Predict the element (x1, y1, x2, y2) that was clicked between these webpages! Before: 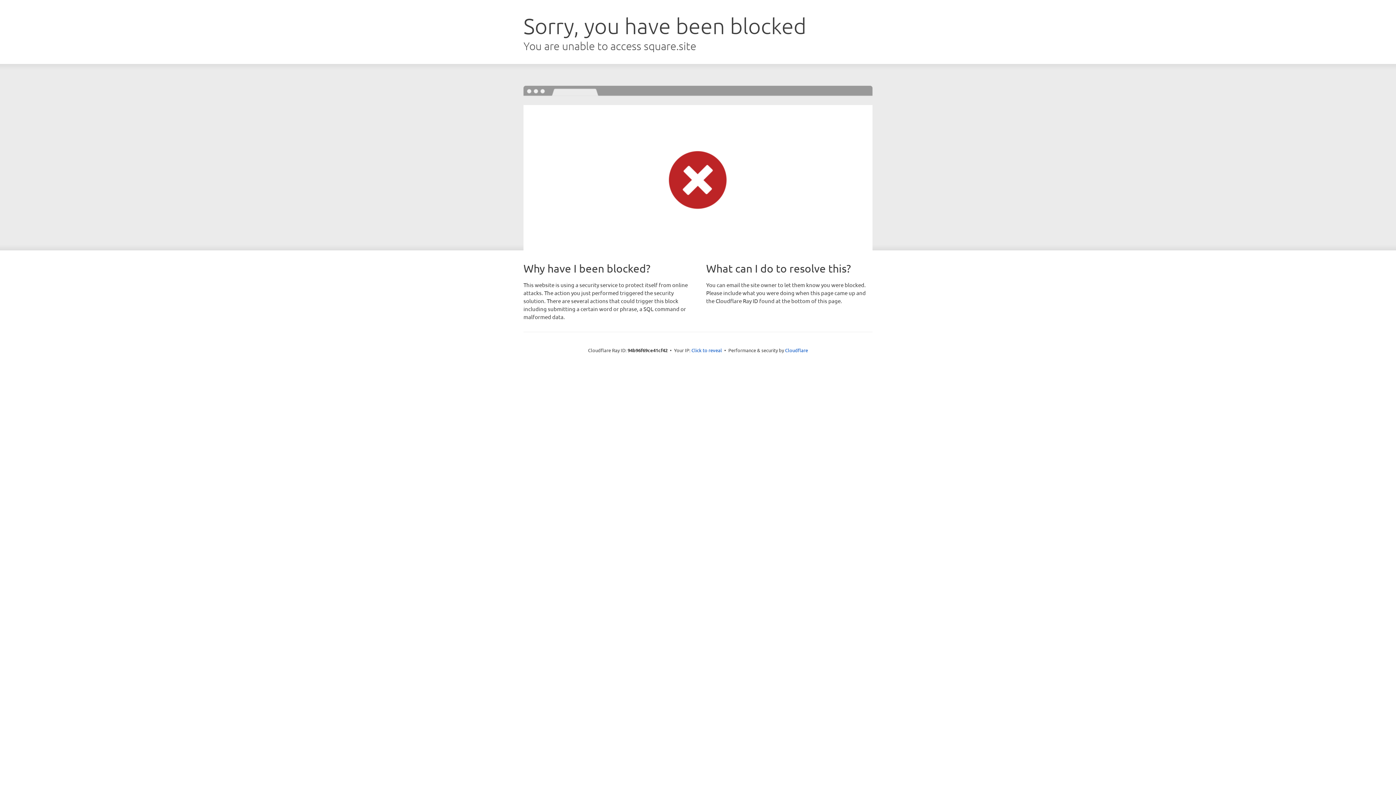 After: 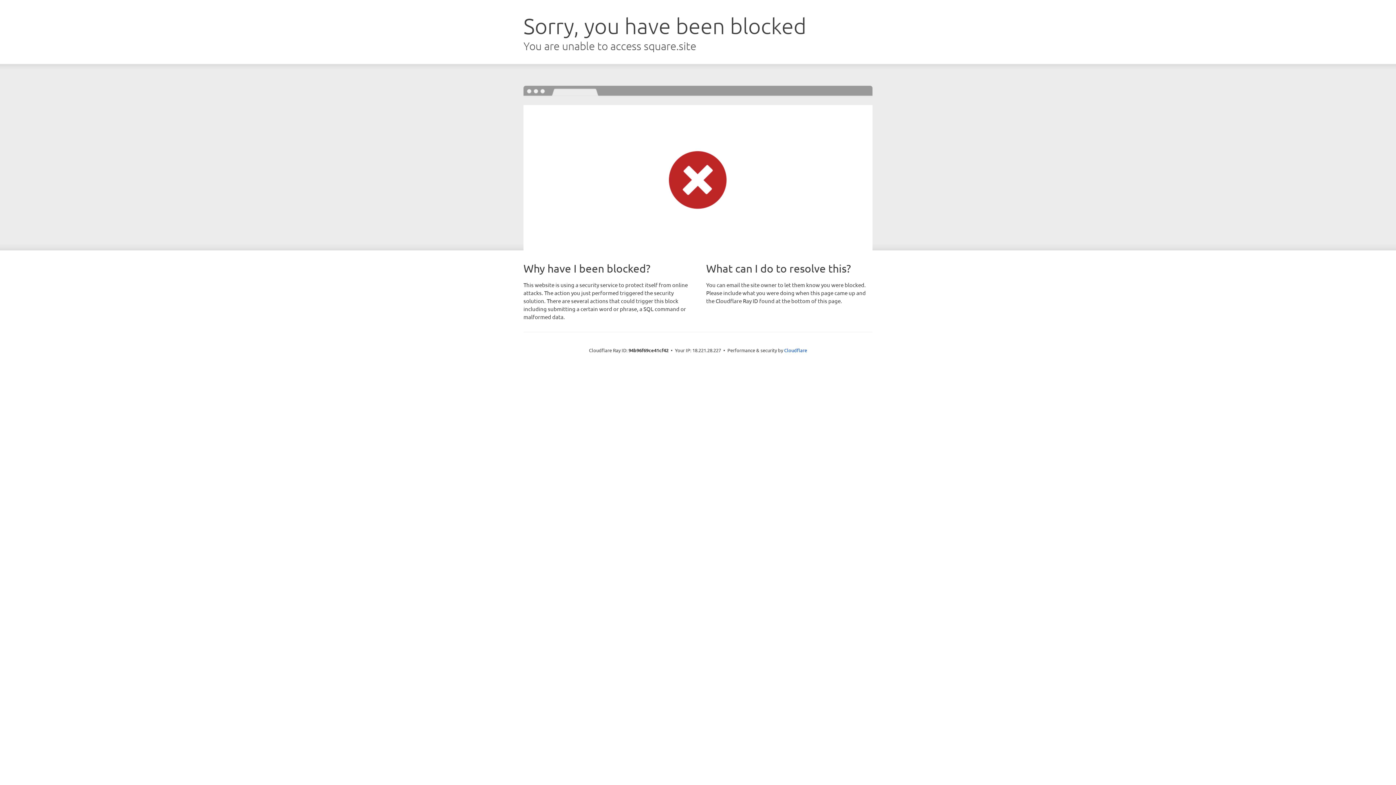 Action: label: Click to reveal bbox: (691, 346, 722, 353)